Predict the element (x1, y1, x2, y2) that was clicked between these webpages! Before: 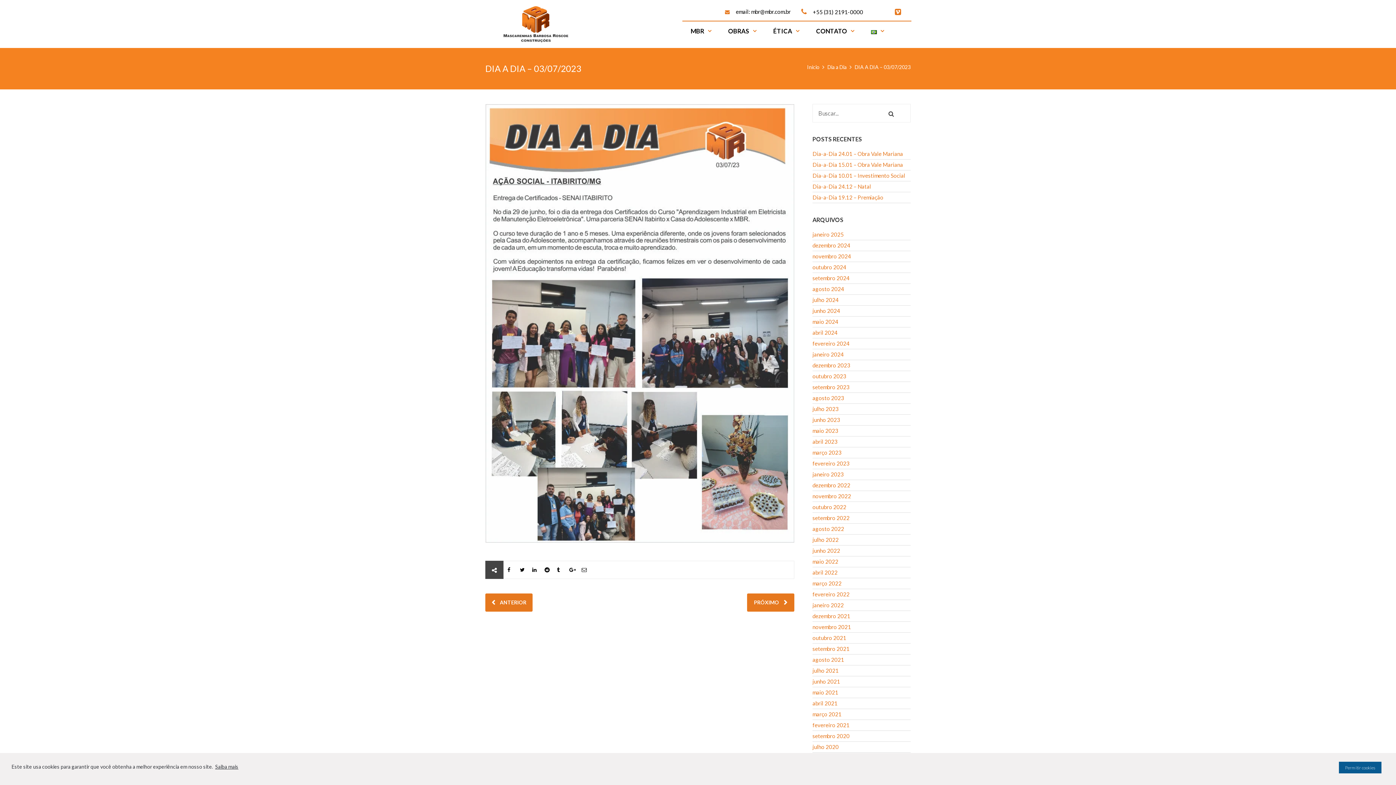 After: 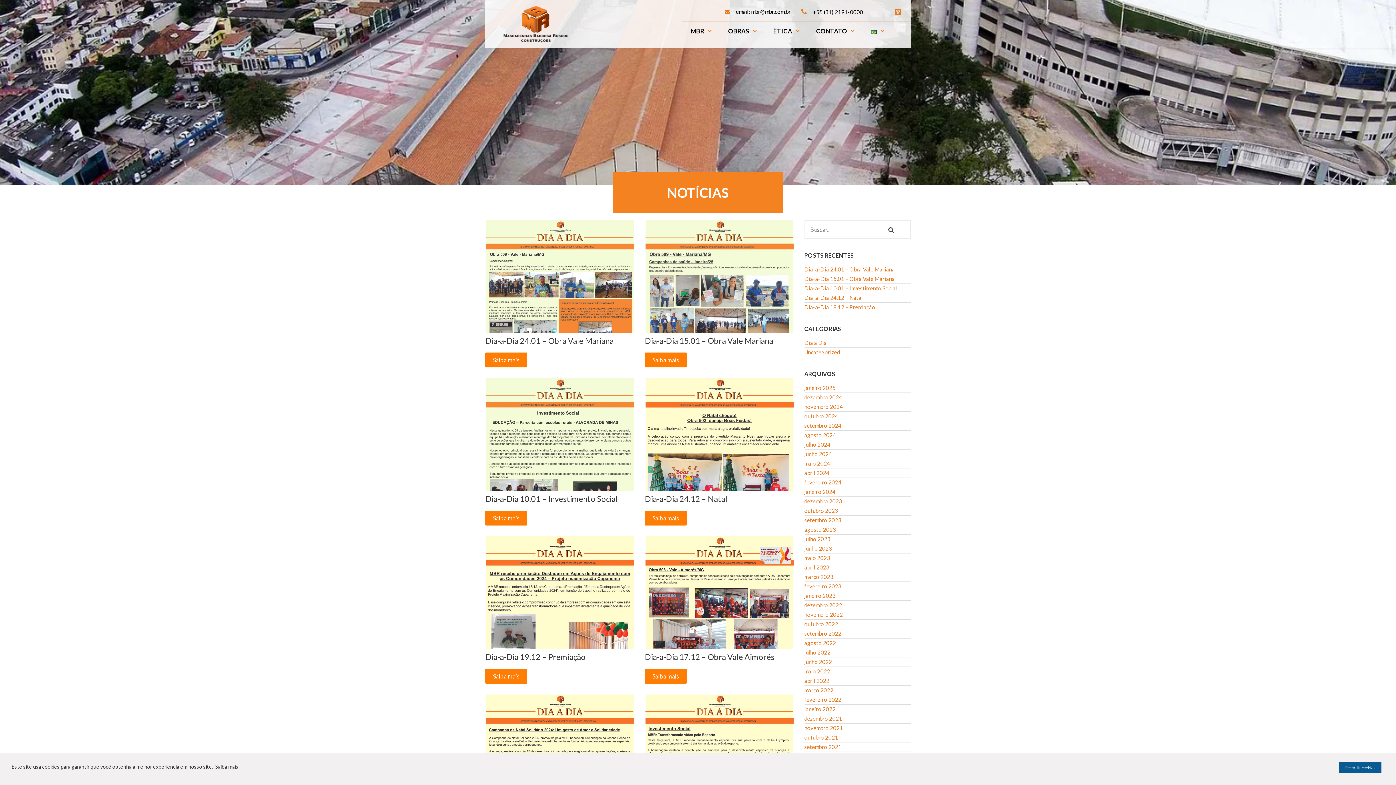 Action: bbox: (827, 63, 846, 70) label: Dia a Dia